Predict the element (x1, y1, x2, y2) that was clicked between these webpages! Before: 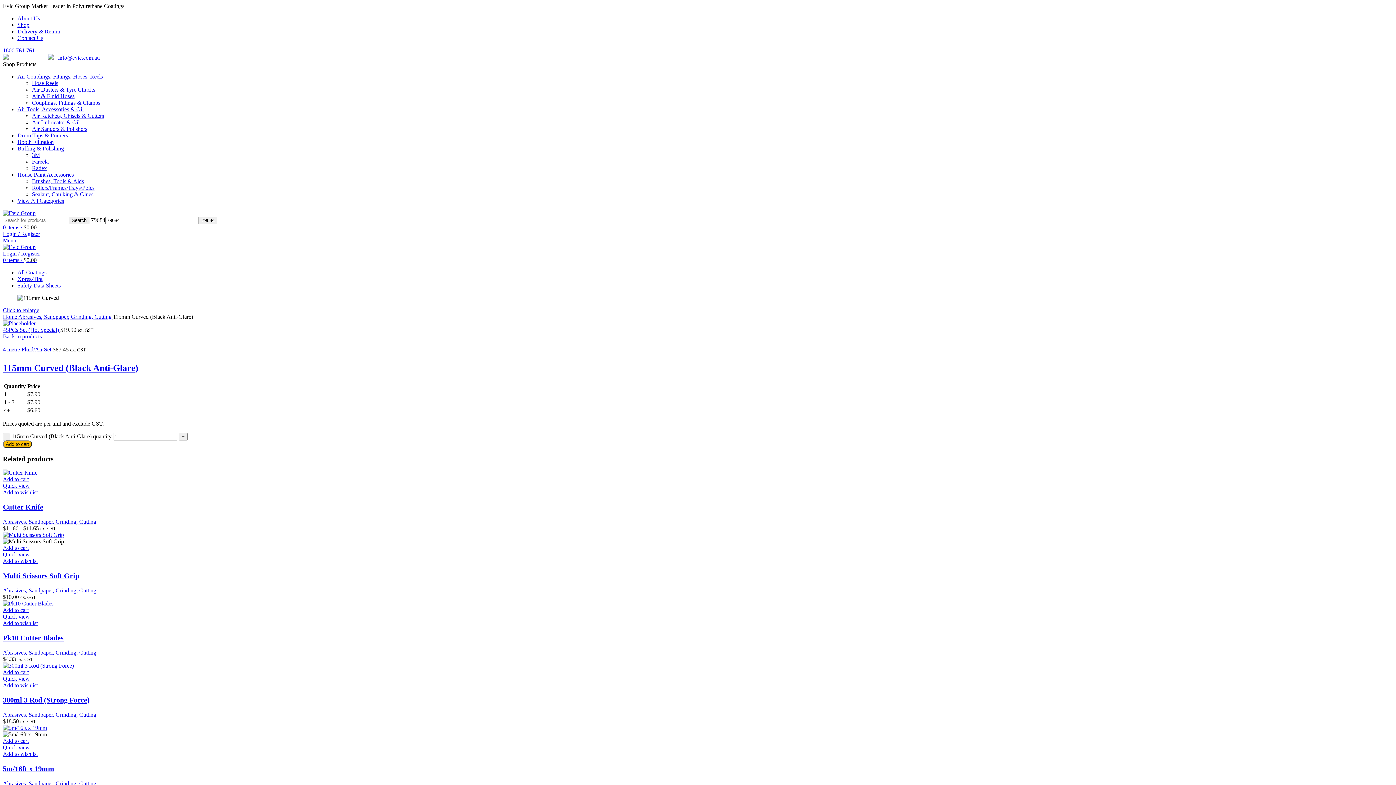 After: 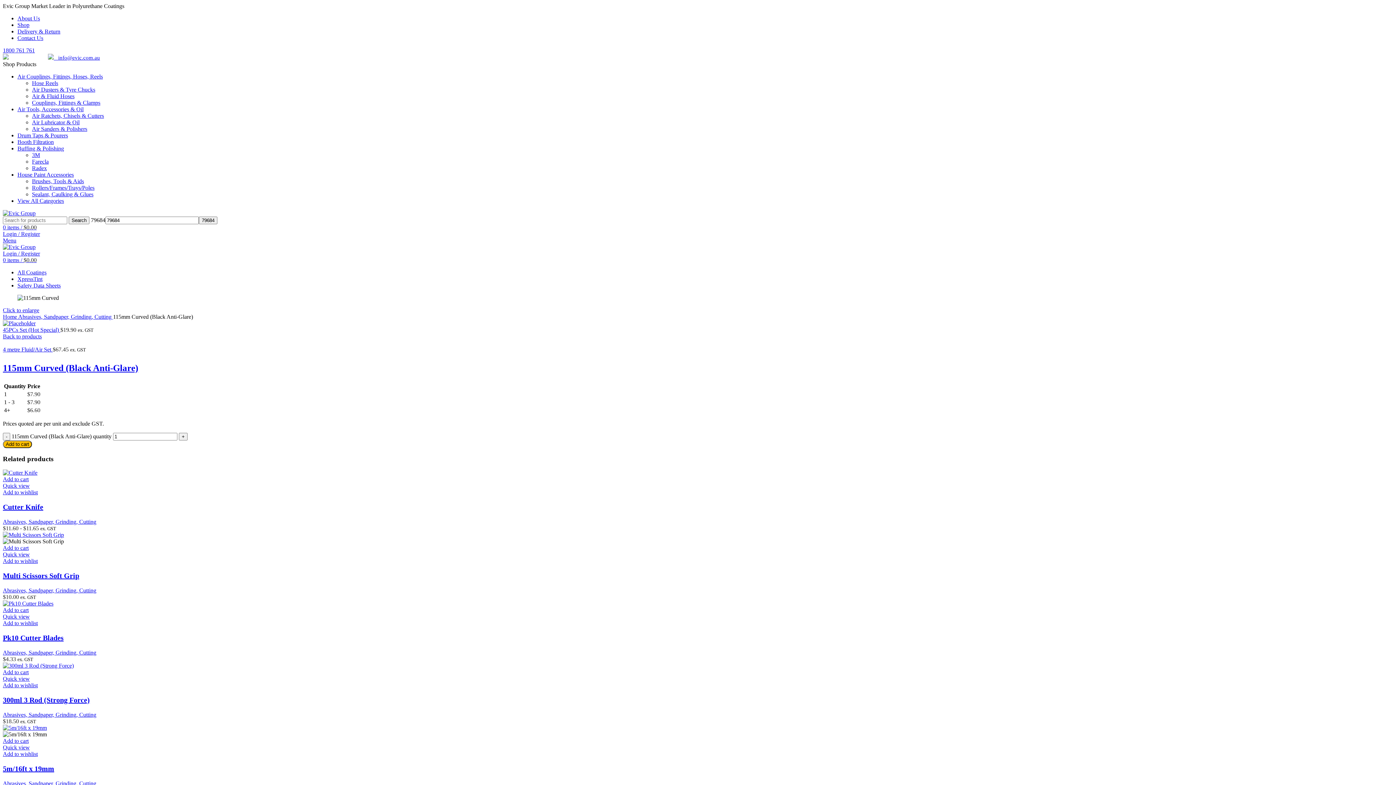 Action: bbox: (2, 313, 18, 320) label: Home 